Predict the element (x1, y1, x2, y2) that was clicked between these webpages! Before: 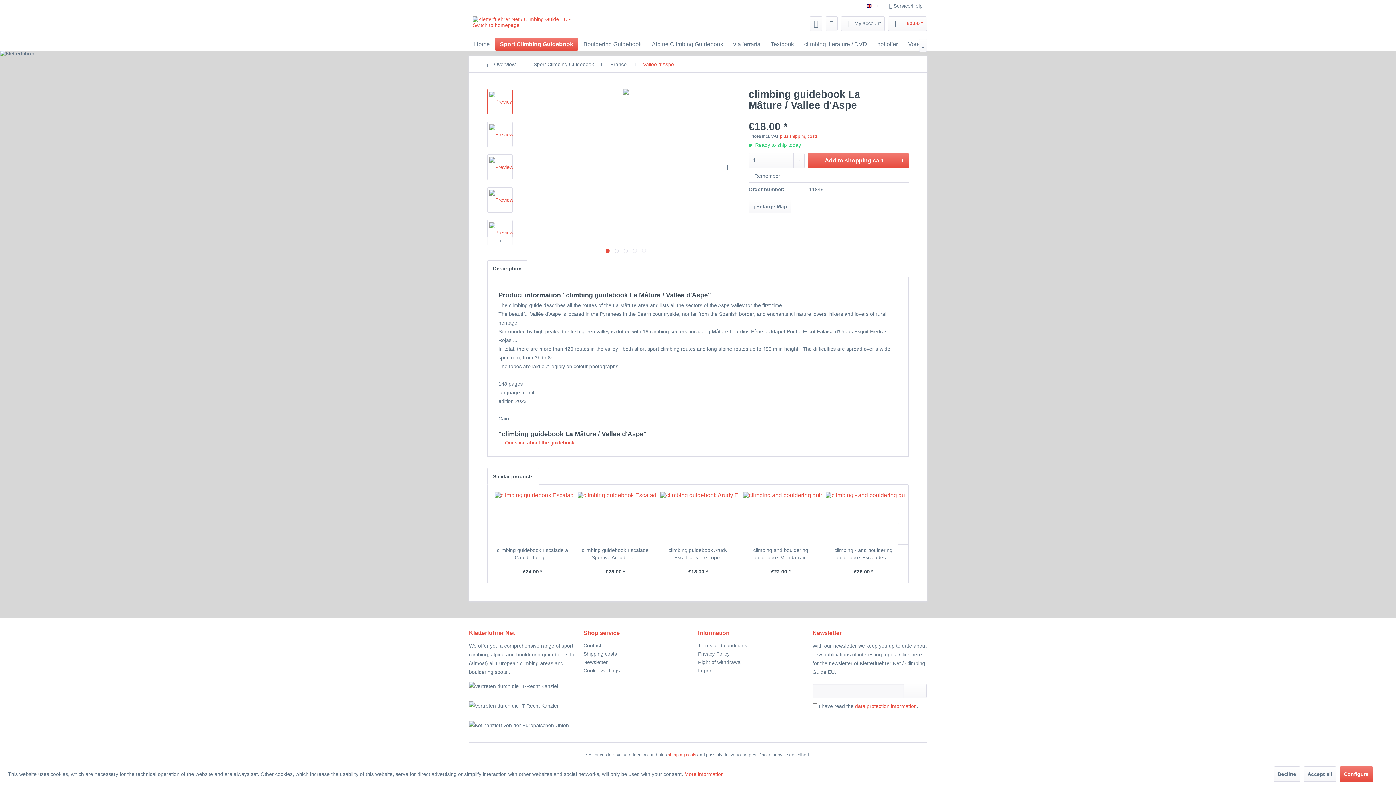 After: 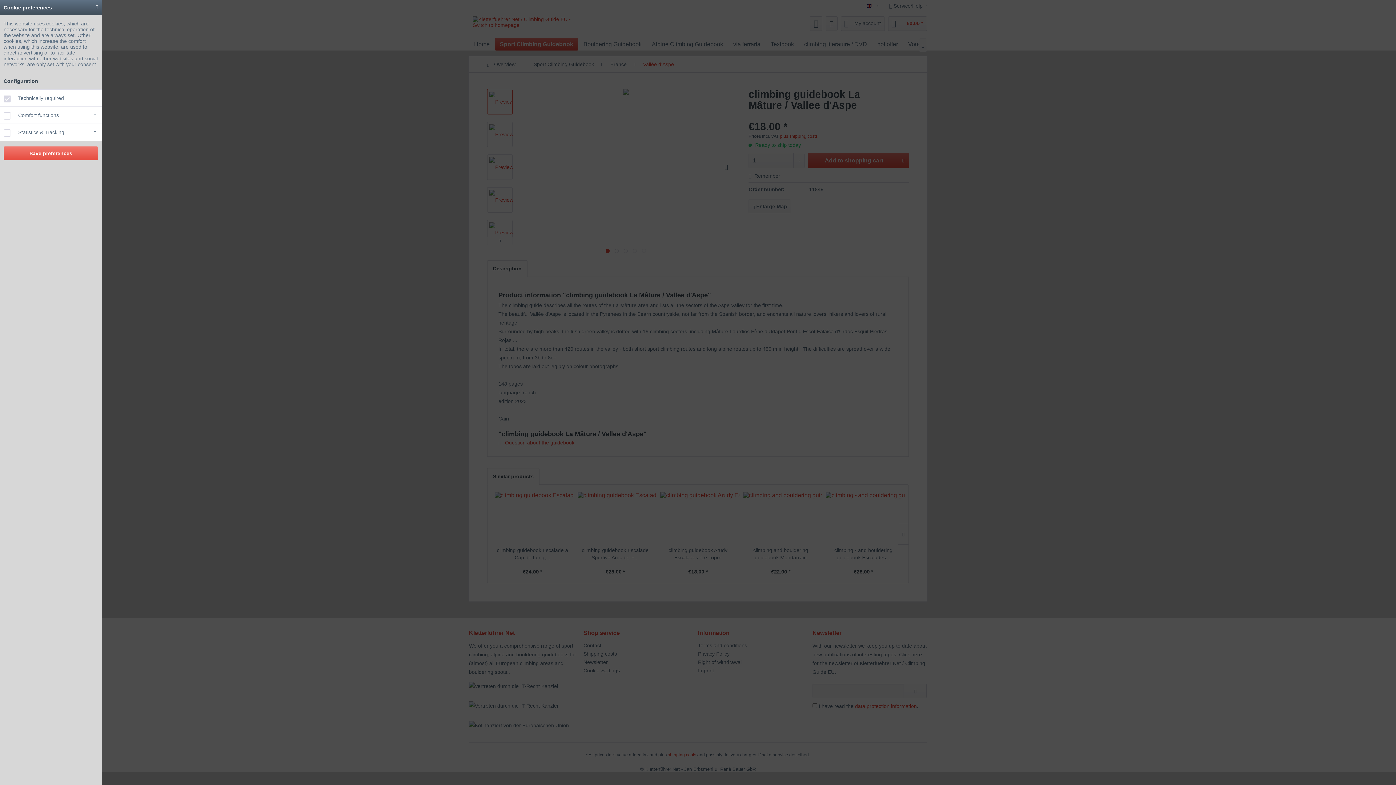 Action: bbox: (583, 666, 694, 675) label: Cookie-Settings